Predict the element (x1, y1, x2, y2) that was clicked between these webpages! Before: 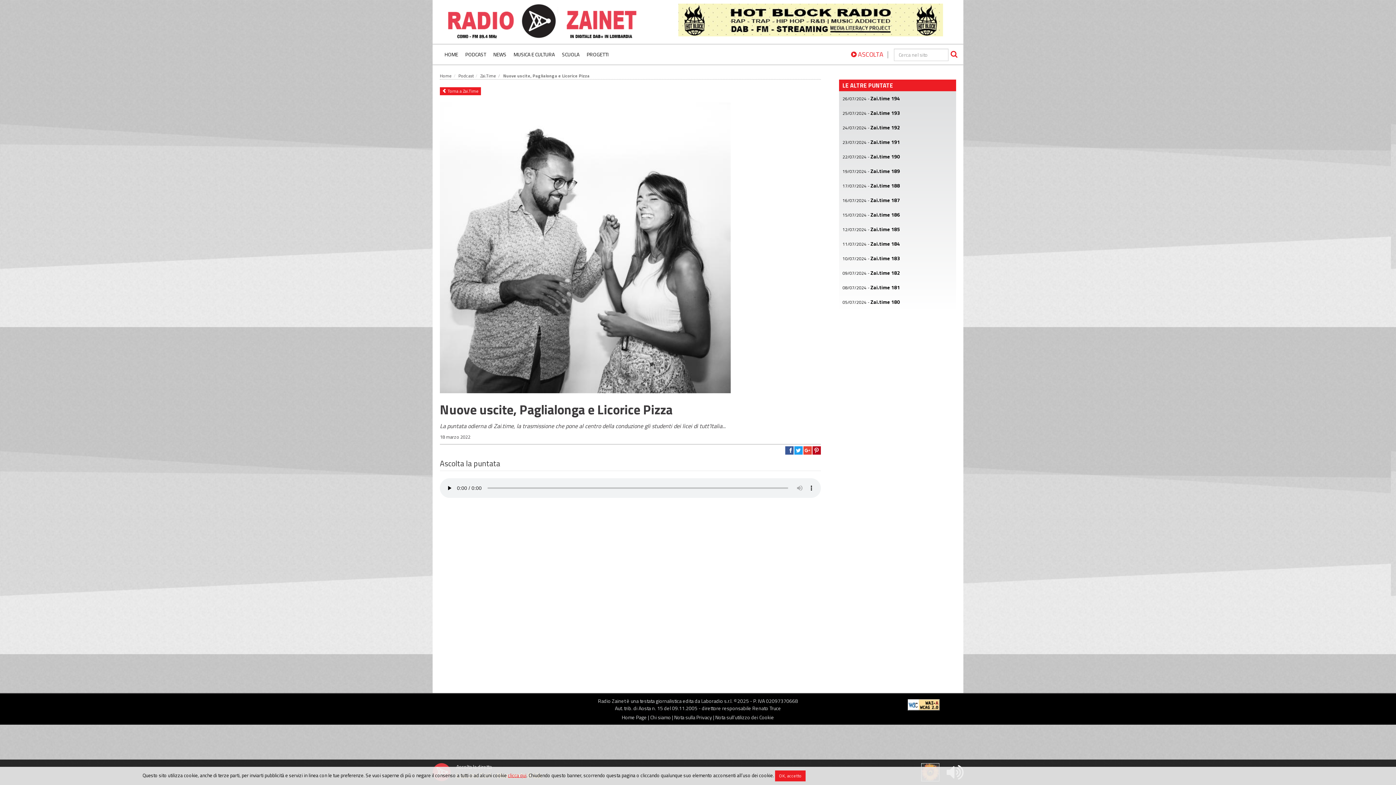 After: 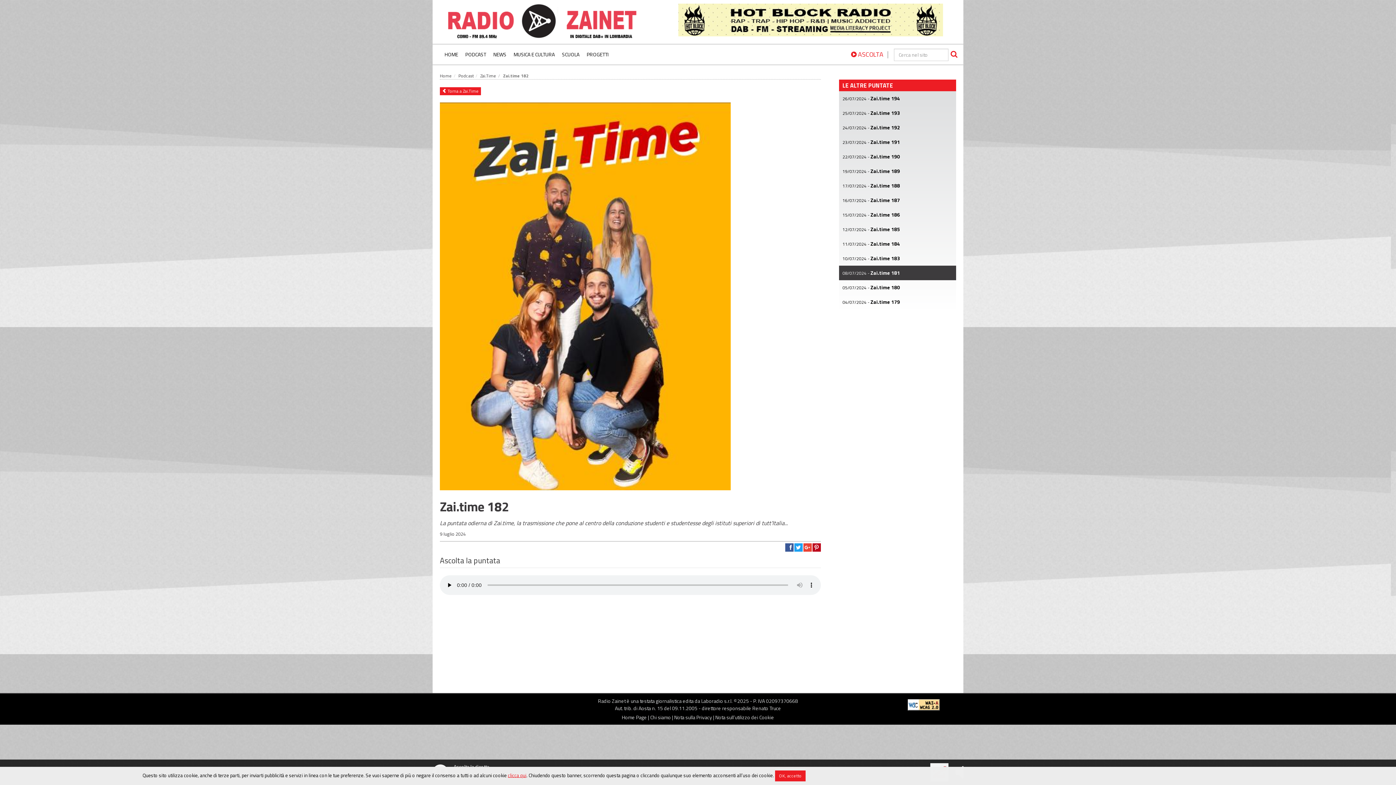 Action: label: 09/07/2024 - Zai.time 182 bbox: (839, 265, 956, 280)